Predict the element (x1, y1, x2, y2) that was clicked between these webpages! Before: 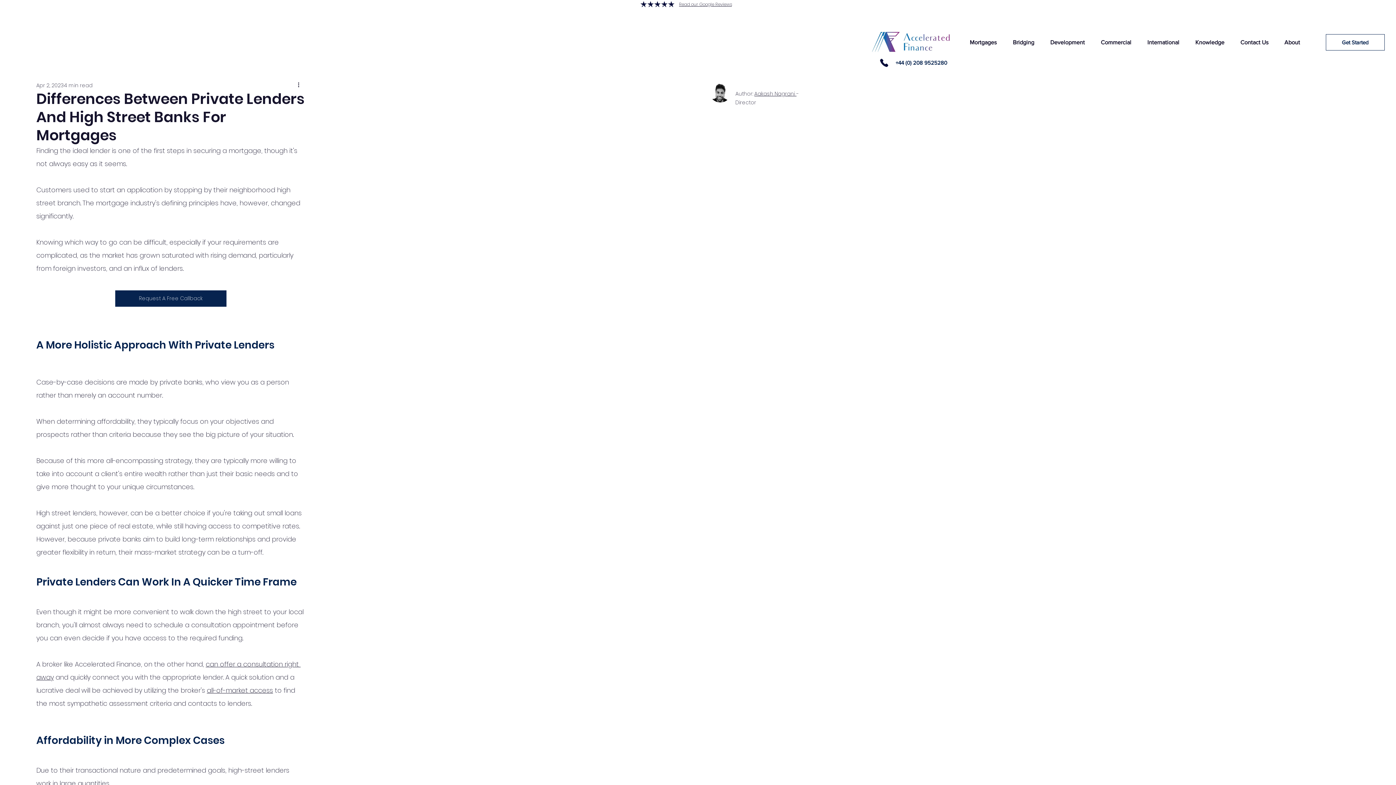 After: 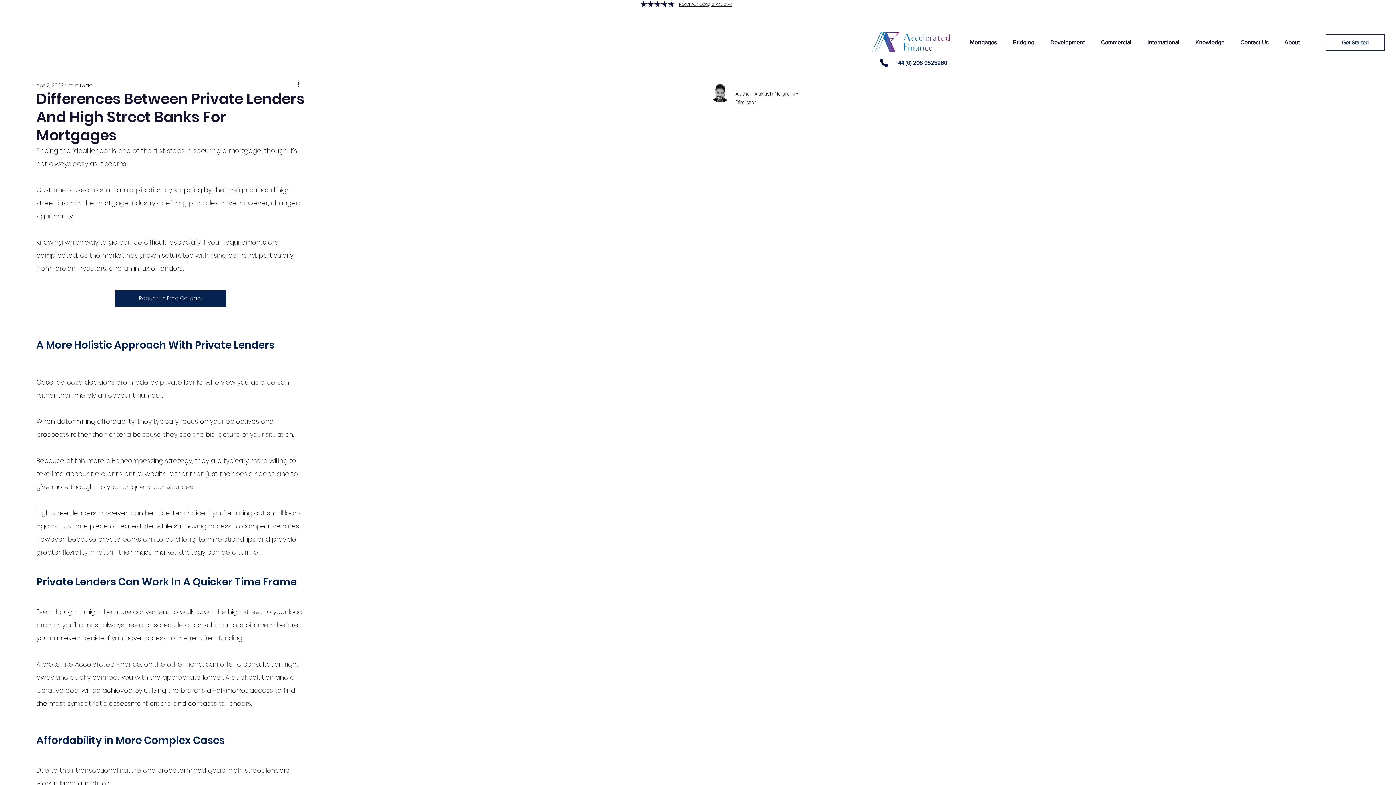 Action: label: Read our Google Reviews bbox: (679, 1, 732, 7)